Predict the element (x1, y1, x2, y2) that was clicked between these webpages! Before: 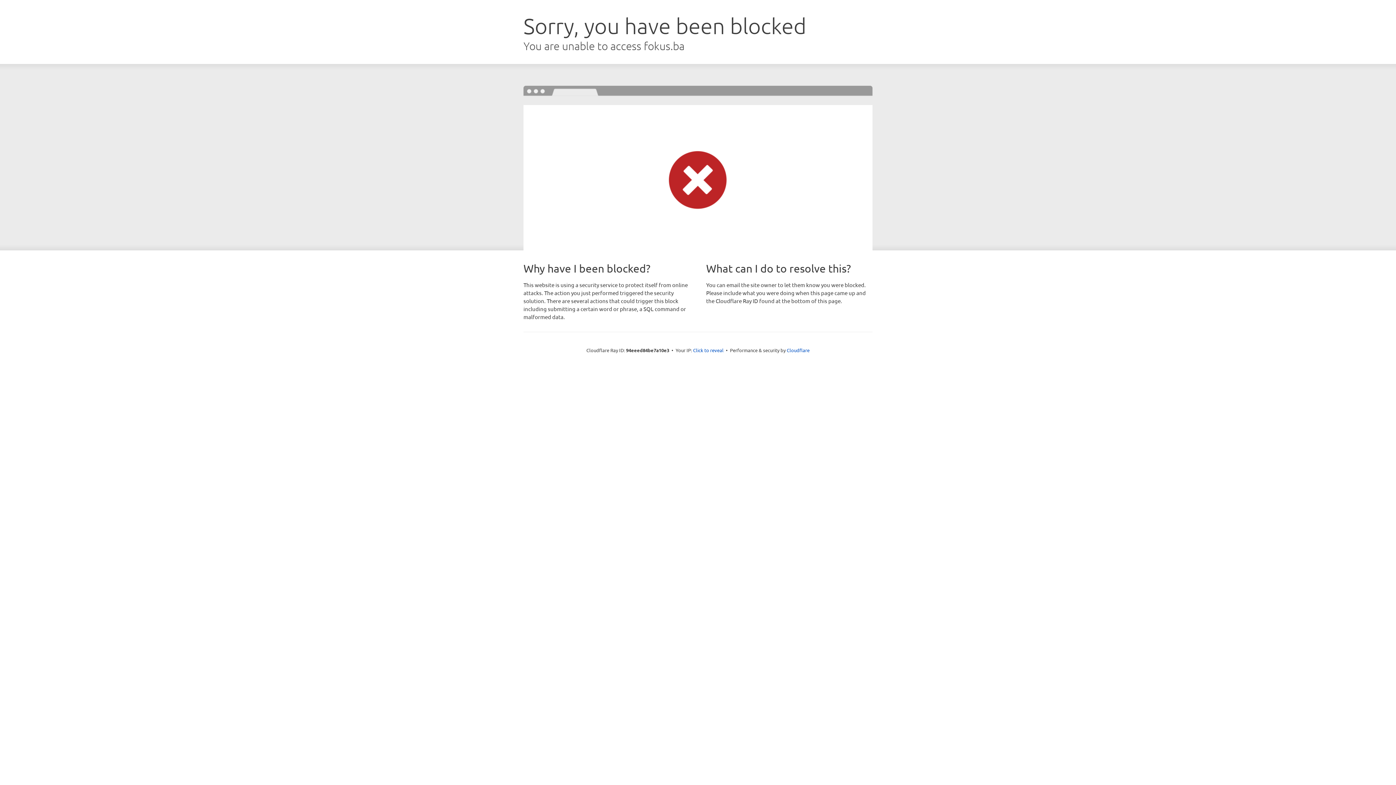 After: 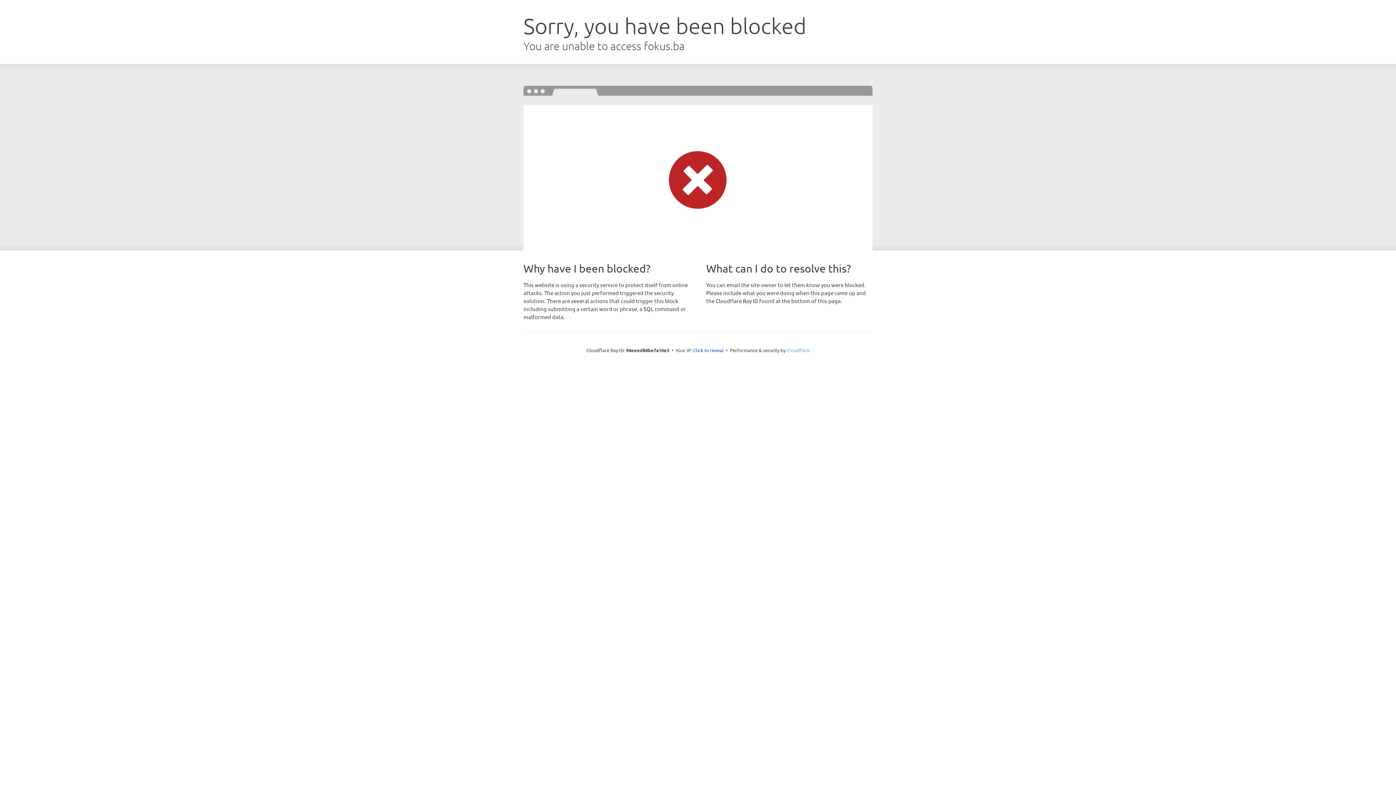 Action: bbox: (786, 347, 809, 353) label: Cloudflare